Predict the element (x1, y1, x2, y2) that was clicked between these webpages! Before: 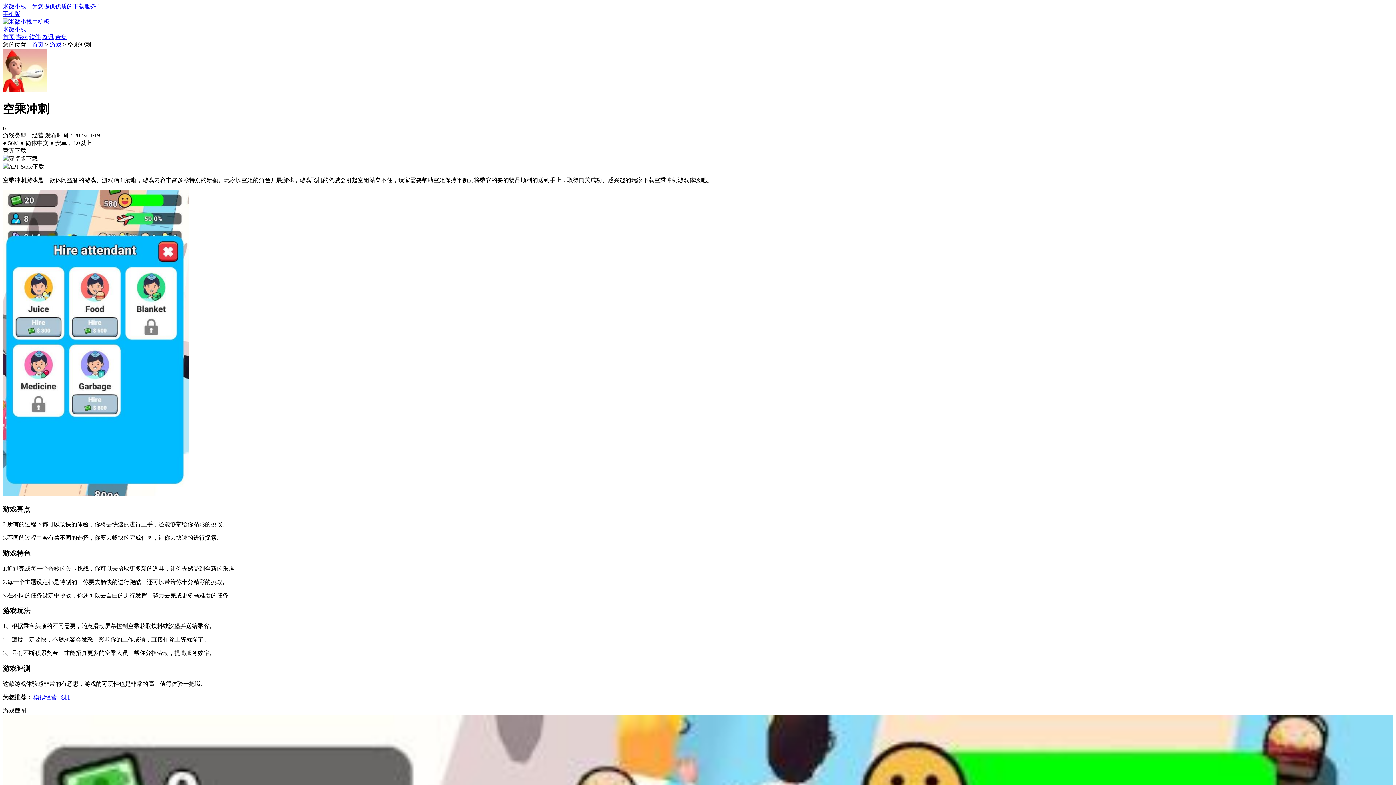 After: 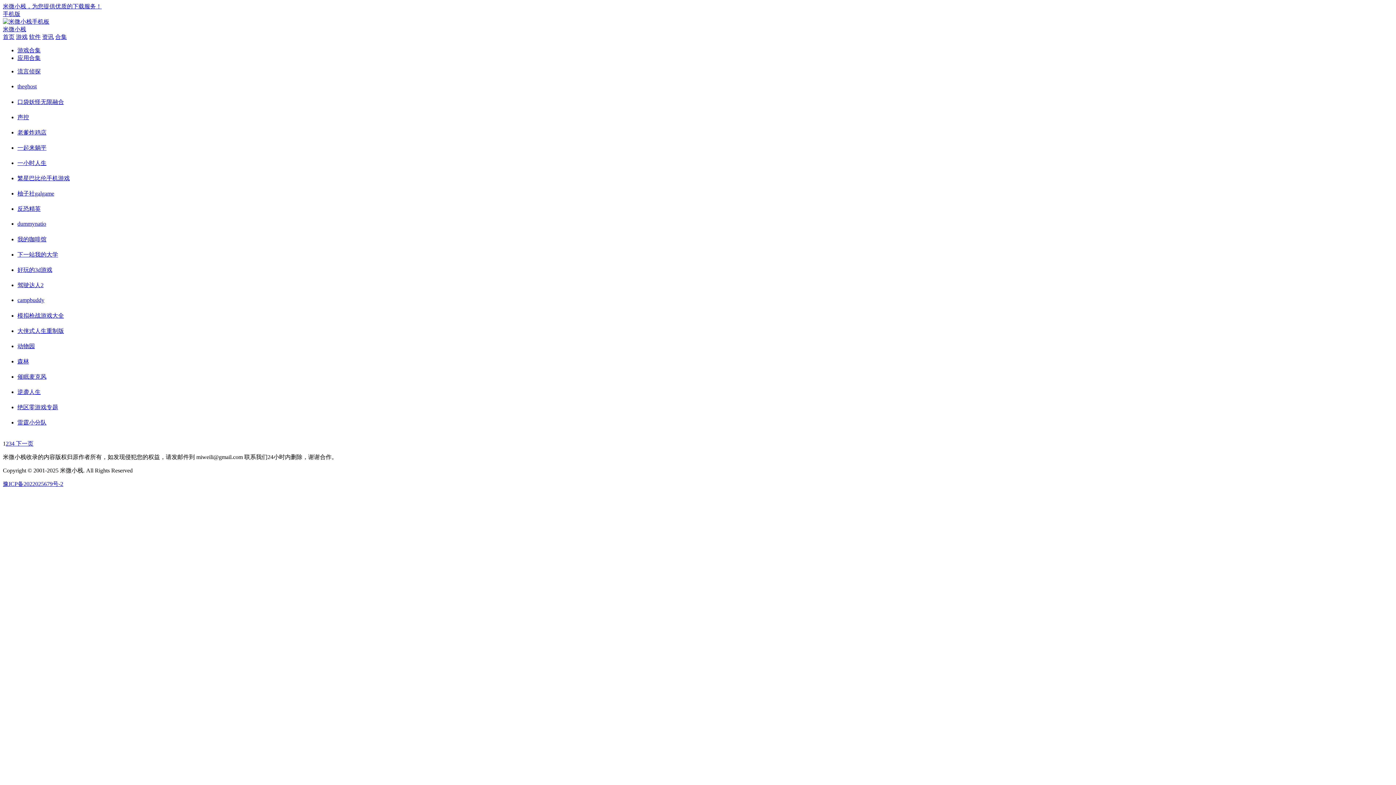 Action: bbox: (55, 33, 66, 40) label: 合集